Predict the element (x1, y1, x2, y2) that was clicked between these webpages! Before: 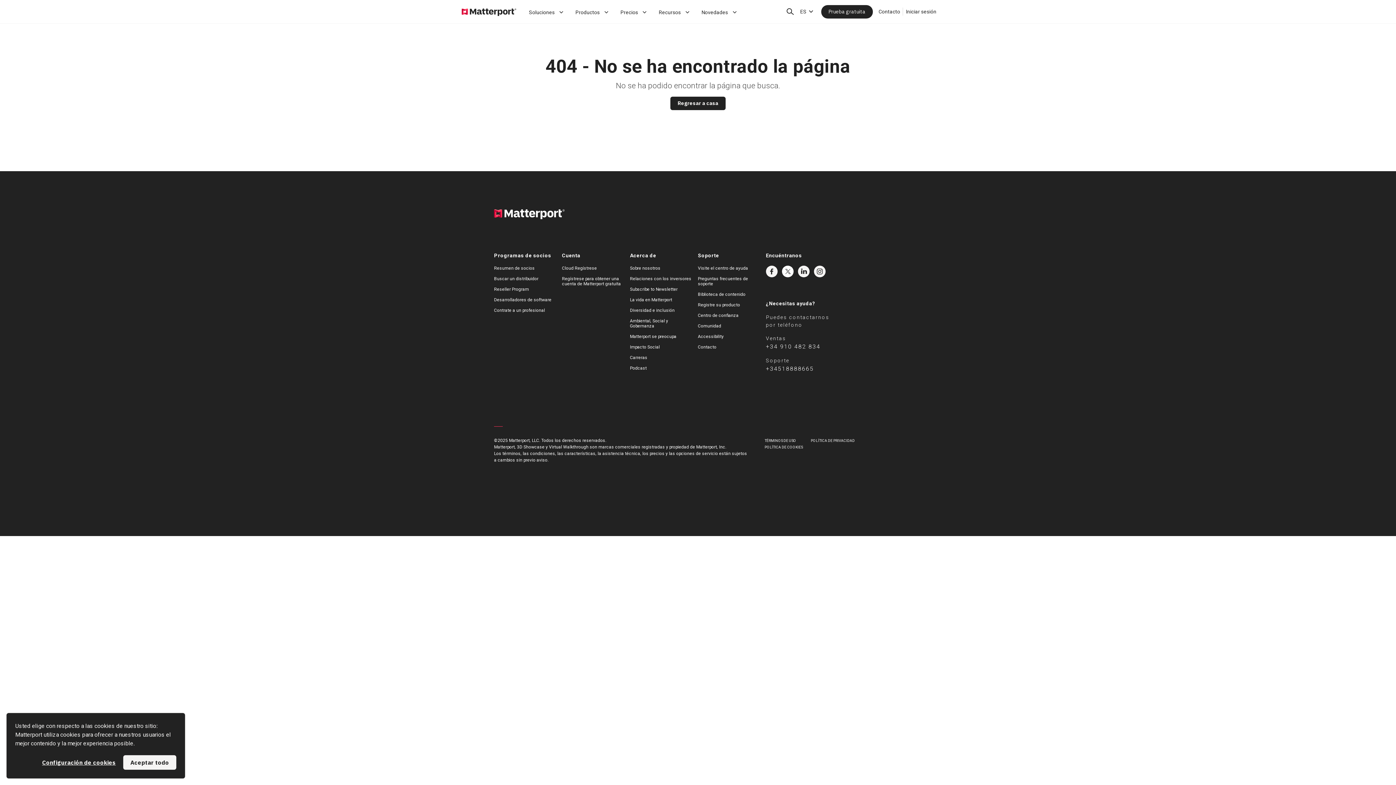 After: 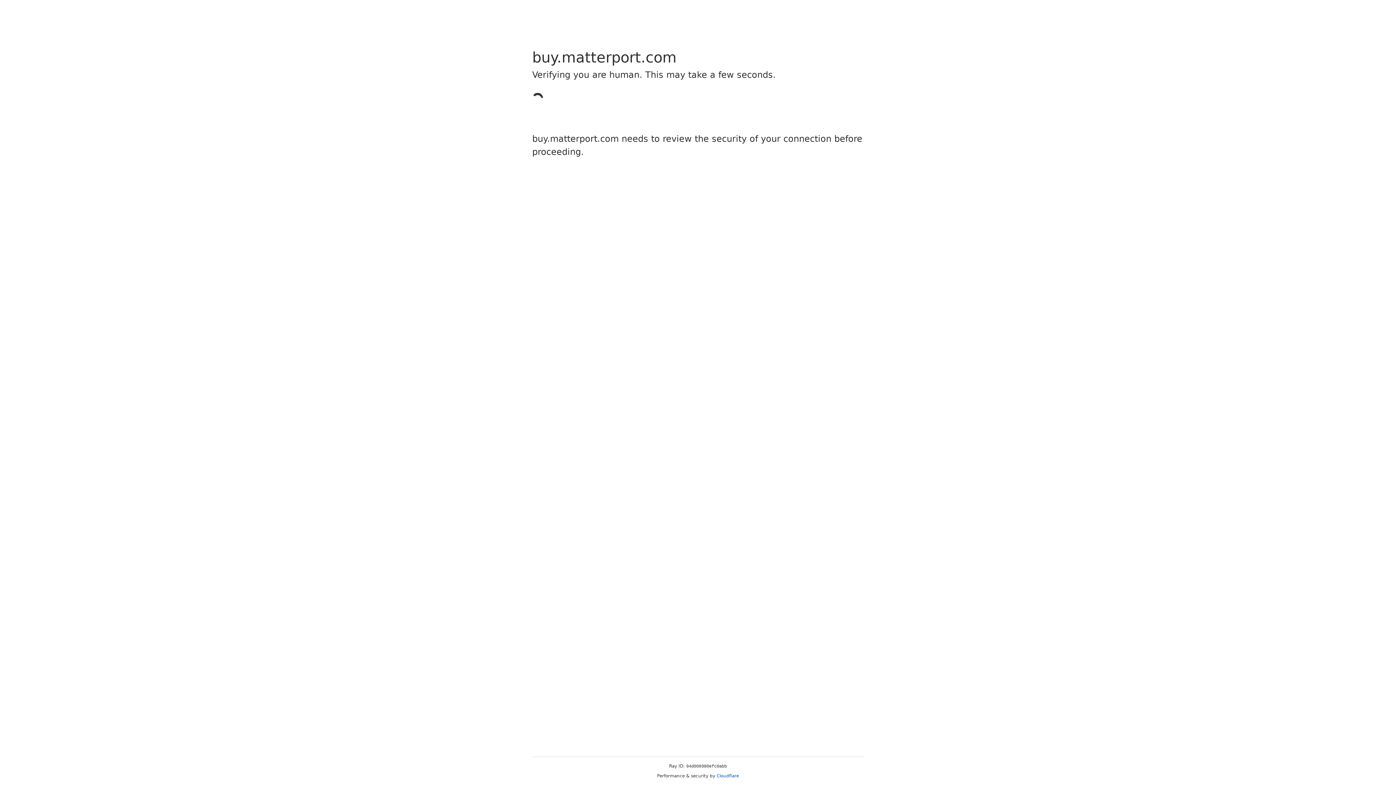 Action: label: Prueba gratuita bbox: (821, 4, 872, 18)